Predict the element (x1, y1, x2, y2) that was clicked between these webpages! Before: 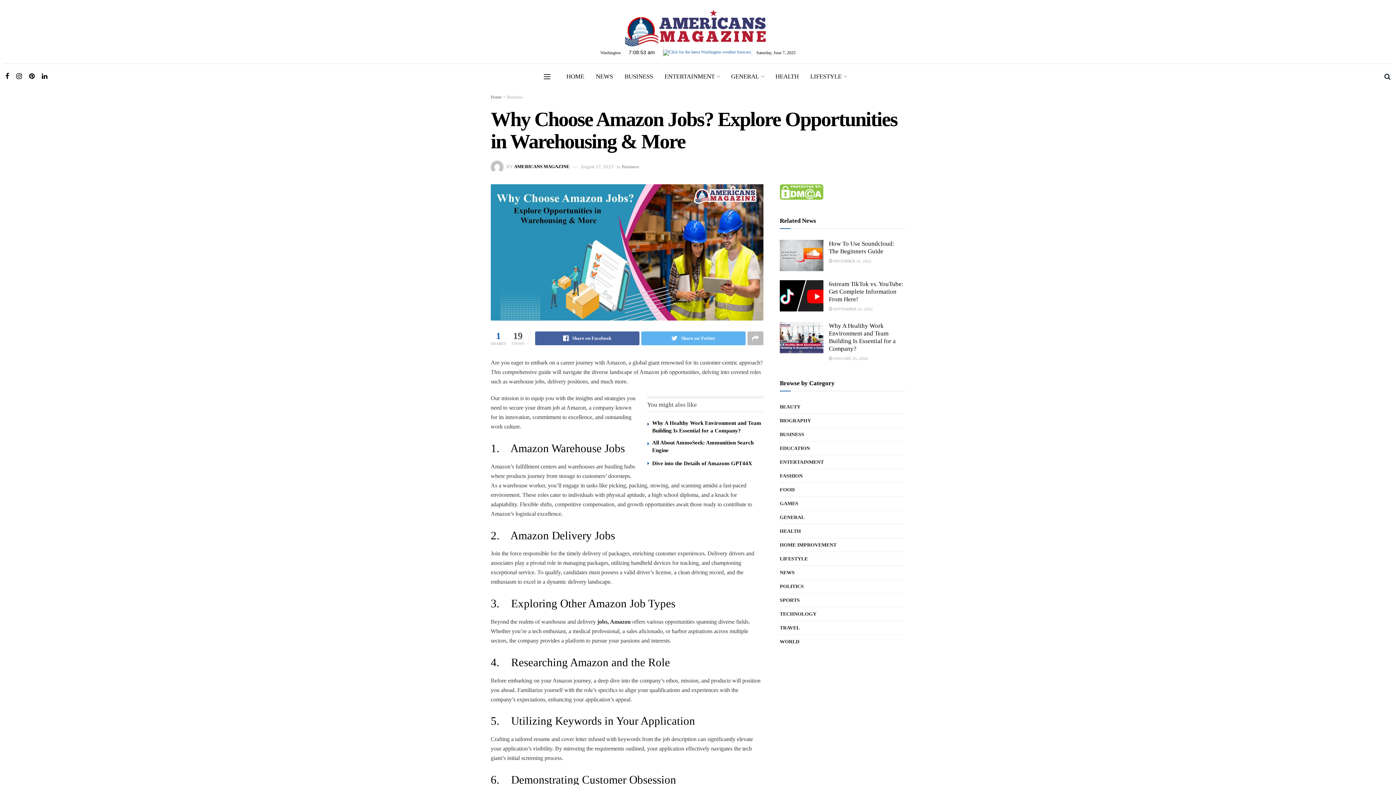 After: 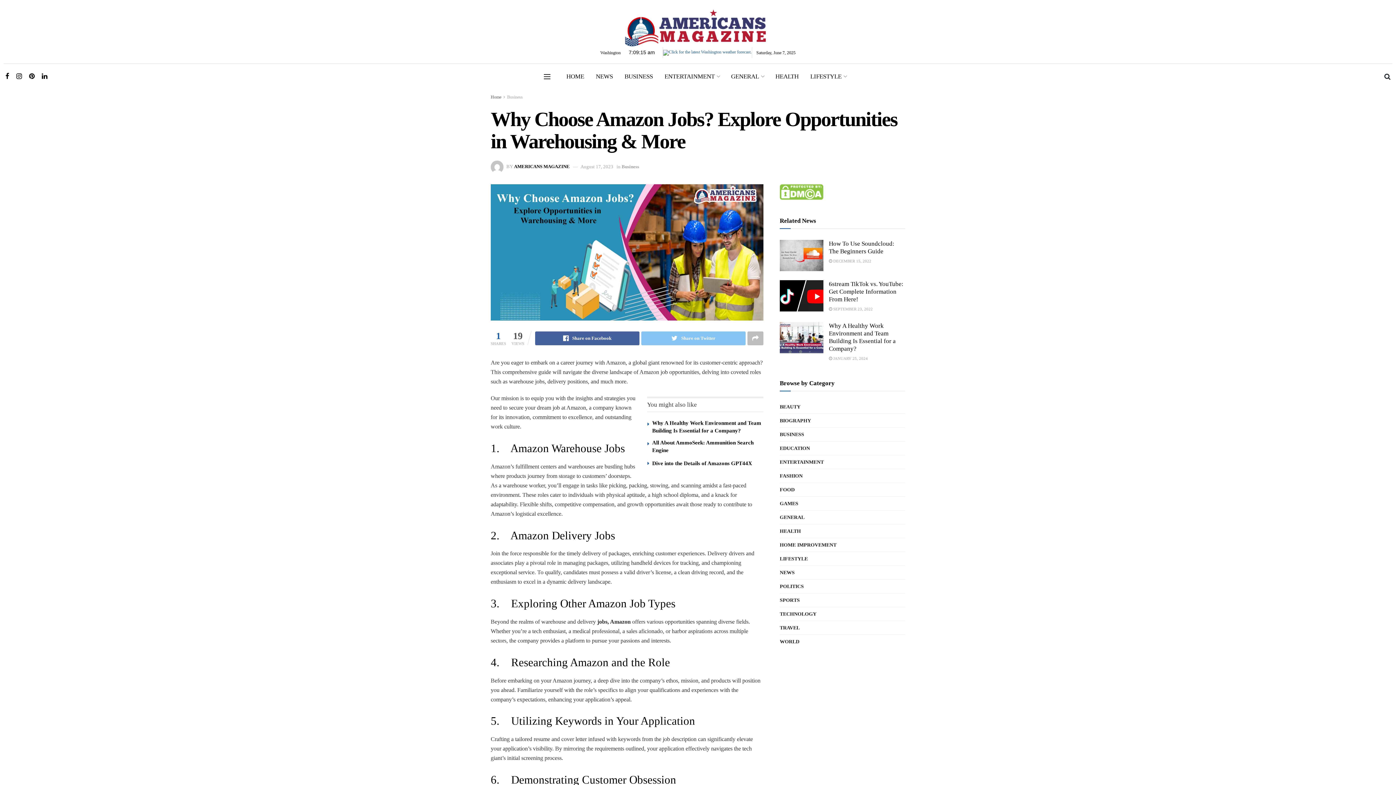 Action: label: Share on Twitter bbox: (641, 331, 745, 345)